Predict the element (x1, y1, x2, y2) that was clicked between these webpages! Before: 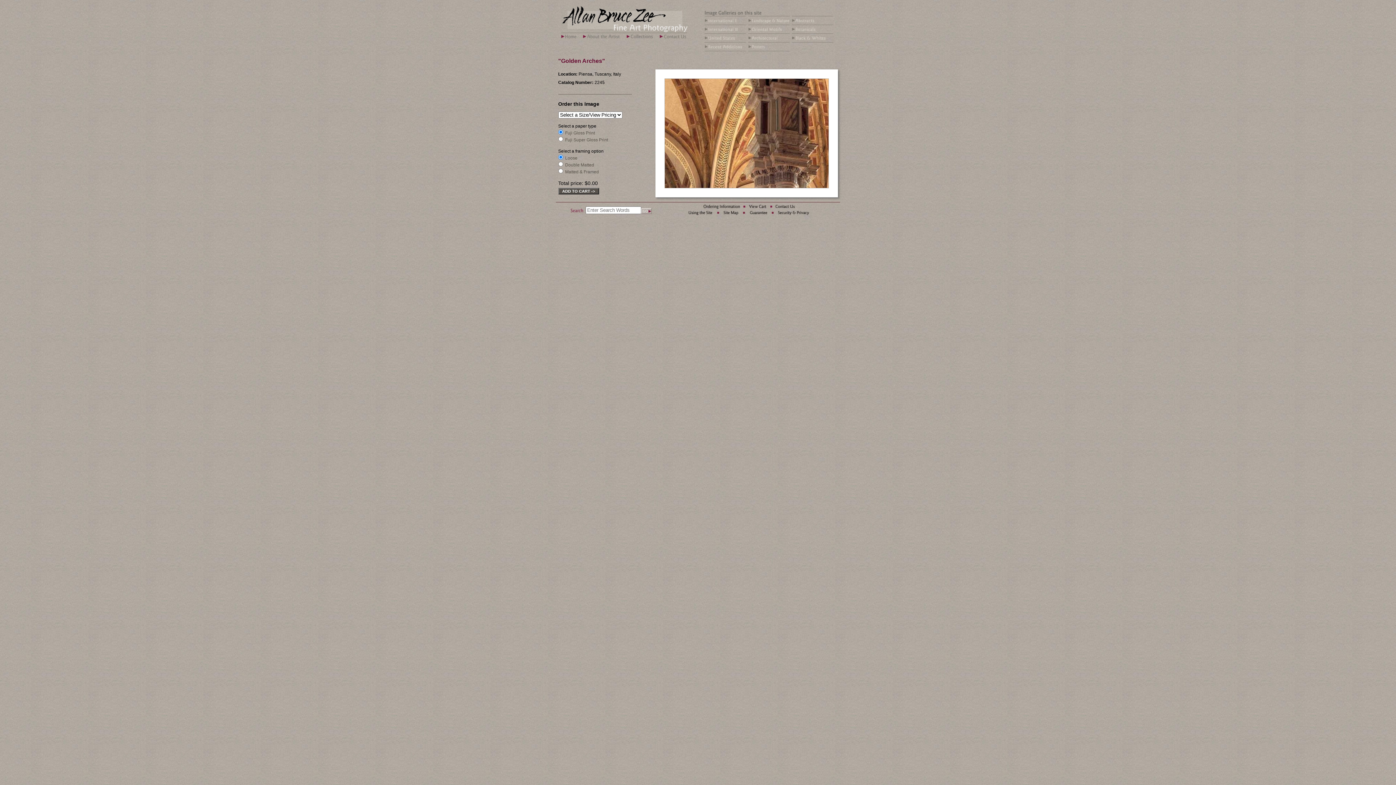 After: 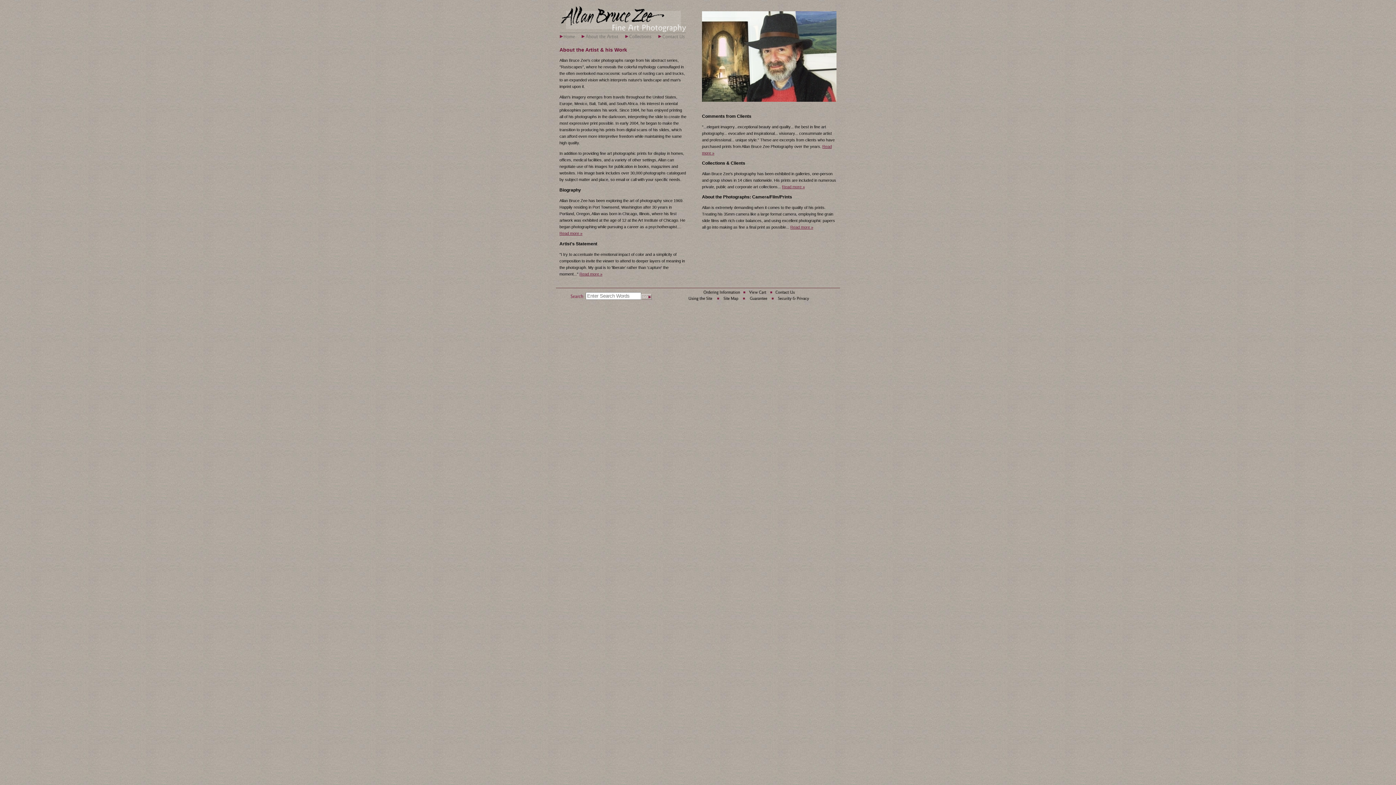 Action: bbox: (579, 36, 619, 40)